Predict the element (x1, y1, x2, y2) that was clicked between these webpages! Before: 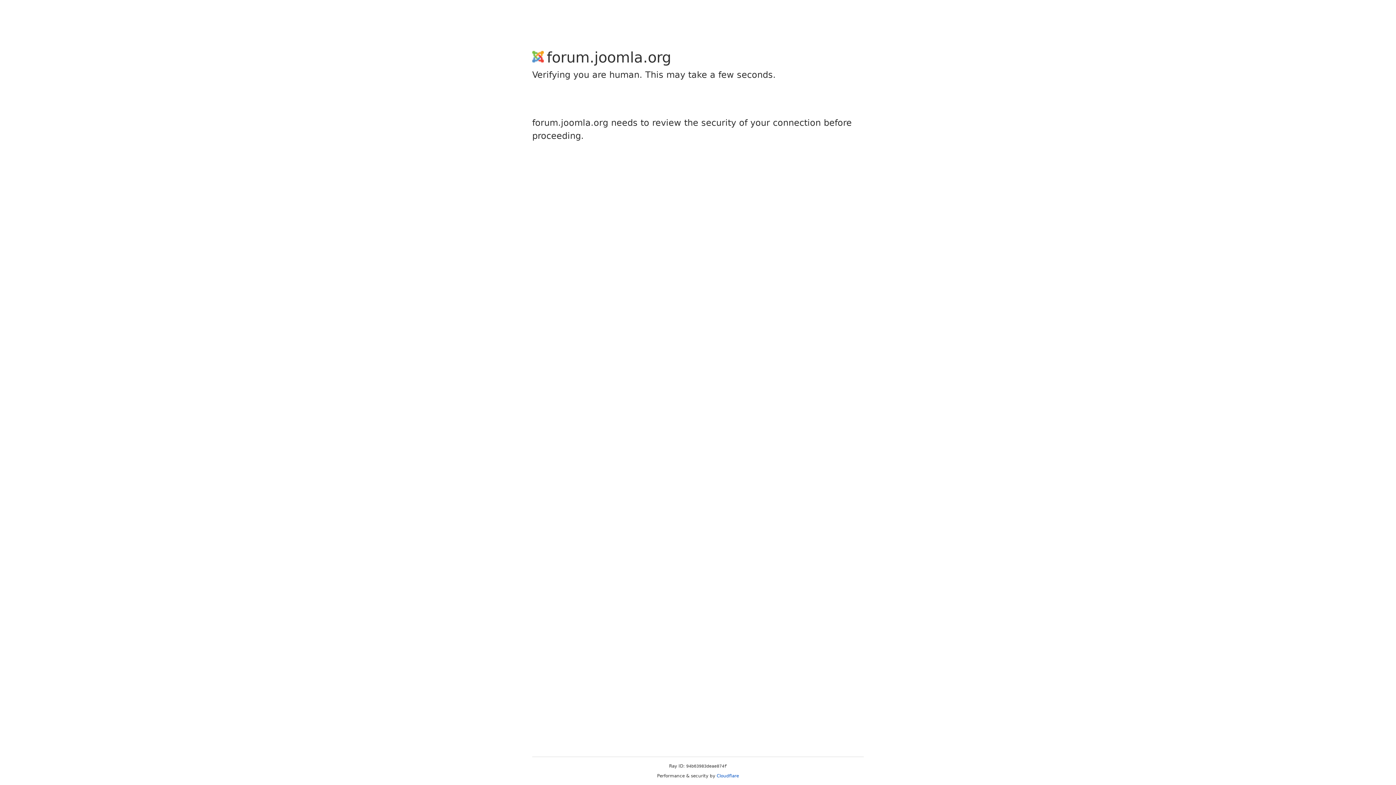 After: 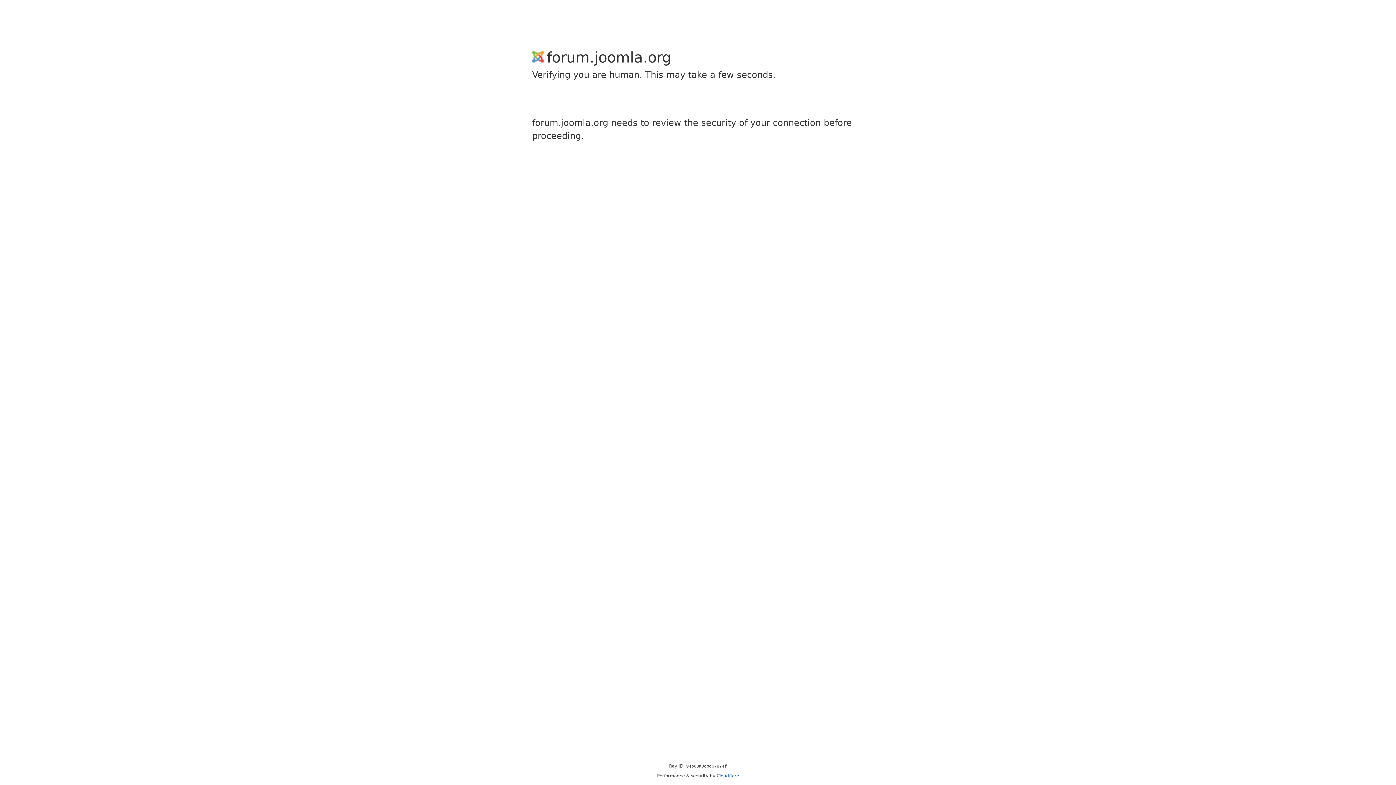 Action: label: Cloudflare bbox: (716, 773, 739, 778)